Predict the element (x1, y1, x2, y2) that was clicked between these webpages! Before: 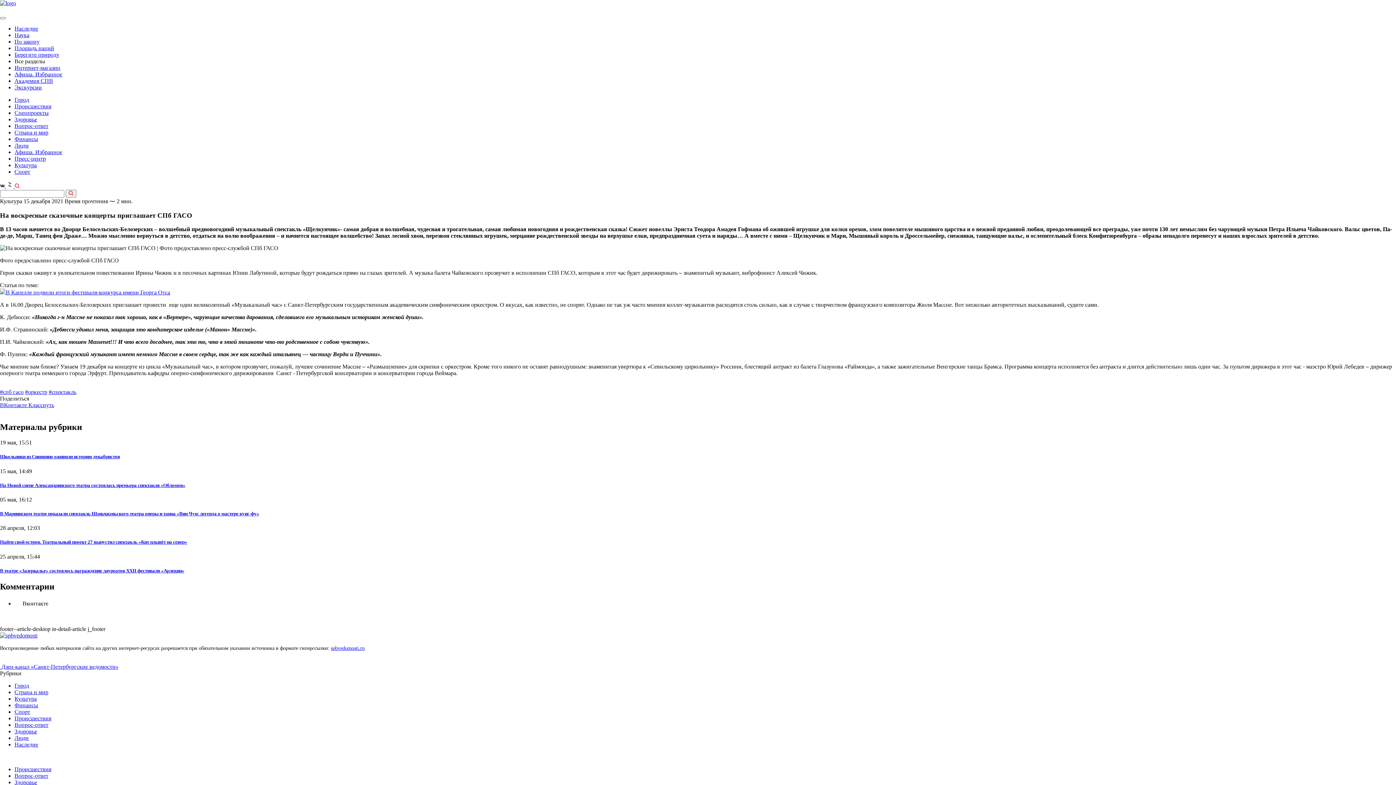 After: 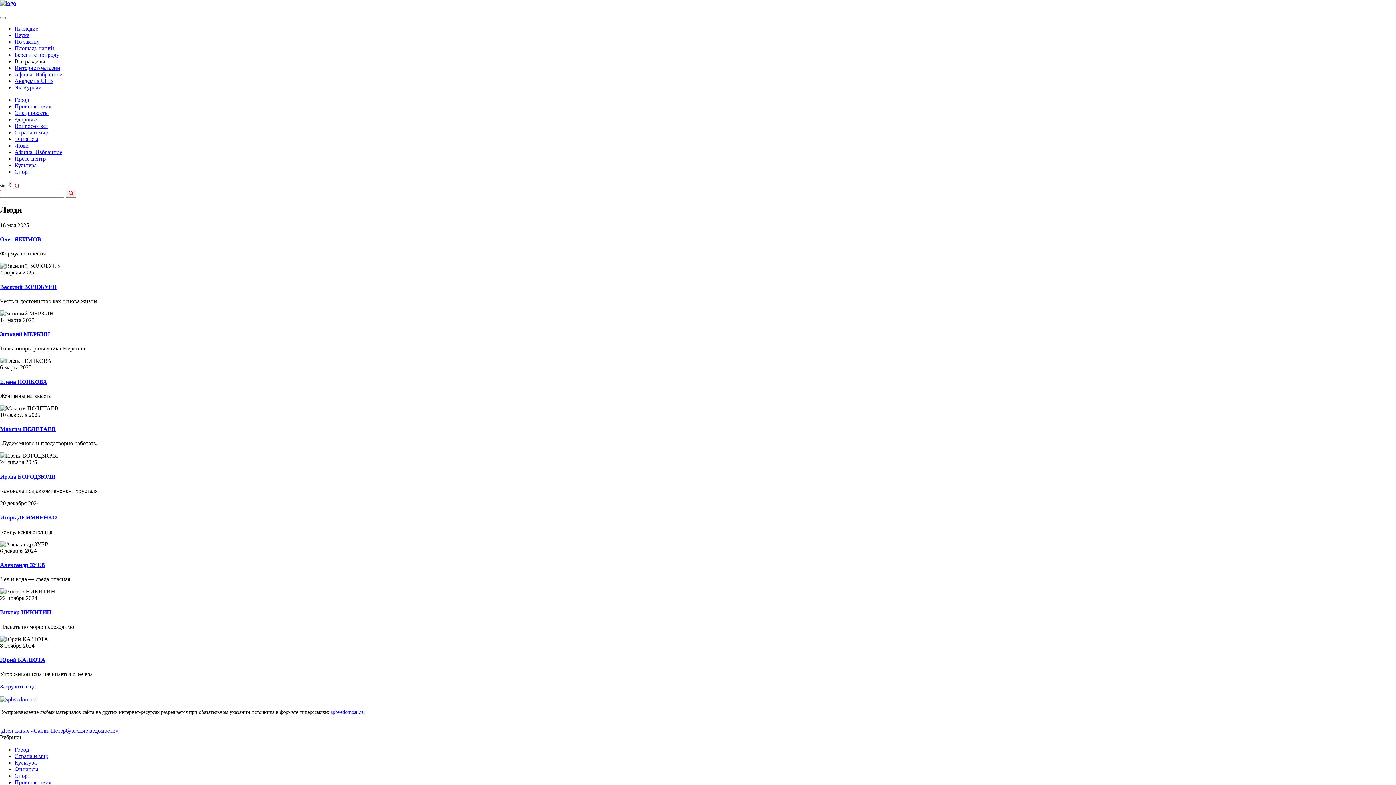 Action: bbox: (14, 735, 28, 741) label: Люди